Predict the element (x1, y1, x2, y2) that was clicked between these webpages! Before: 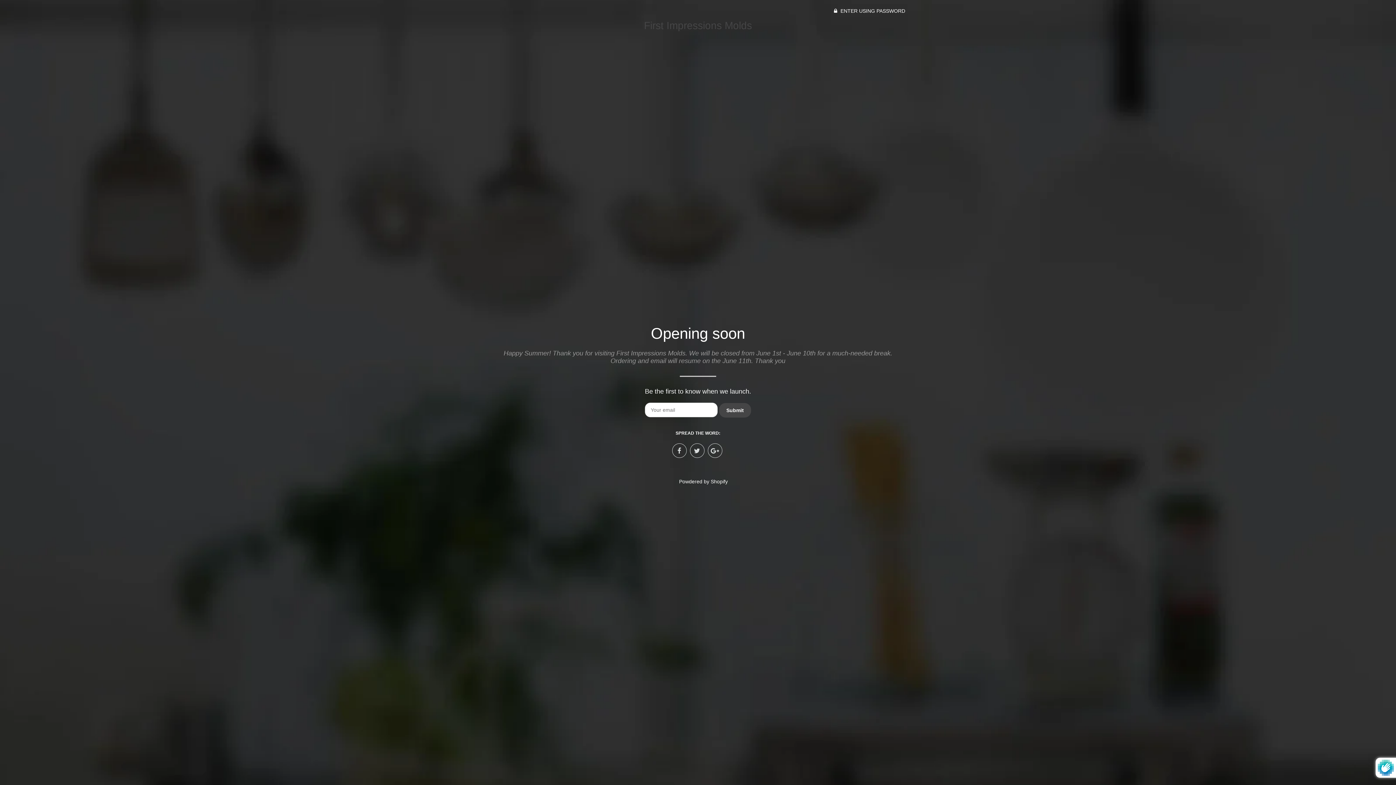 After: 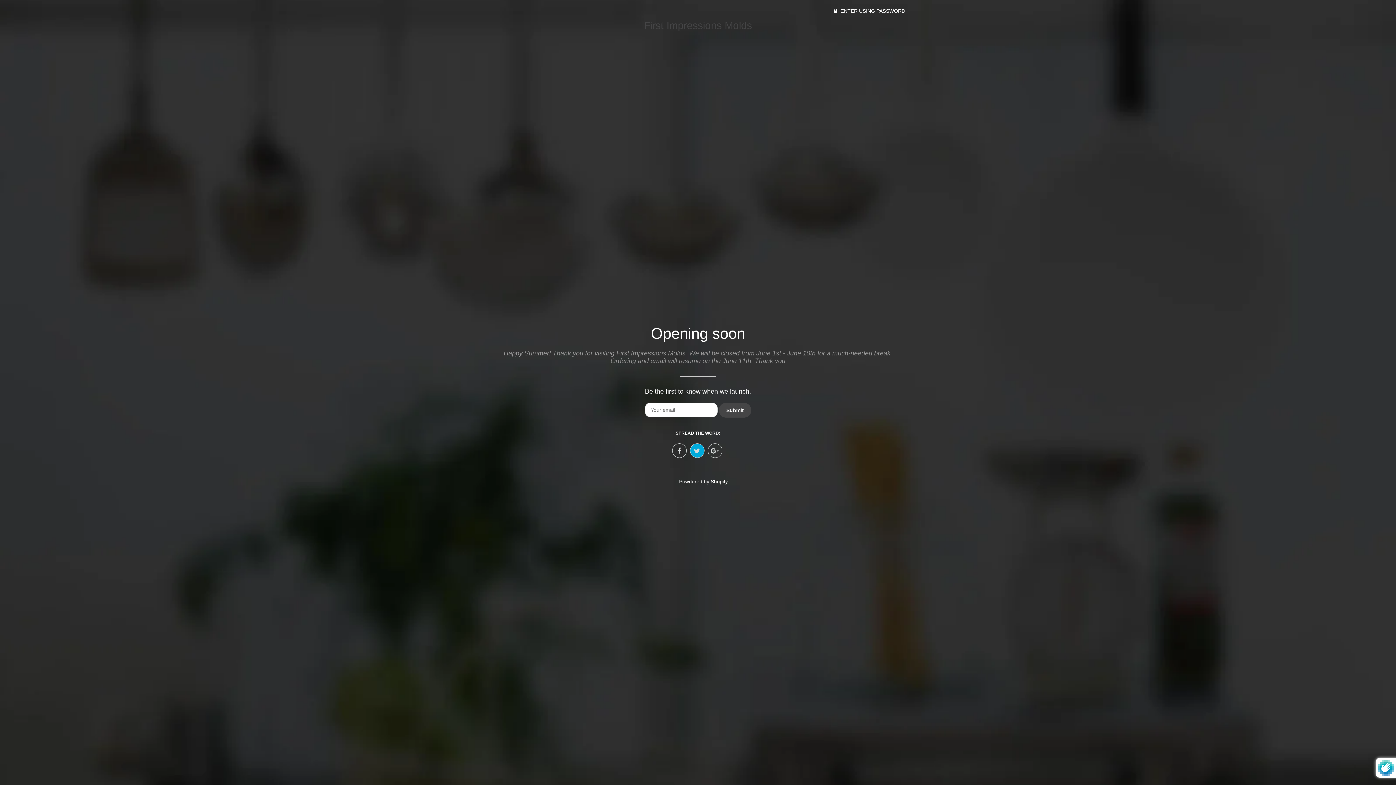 Action: bbox: (690, 443, 704, 458)